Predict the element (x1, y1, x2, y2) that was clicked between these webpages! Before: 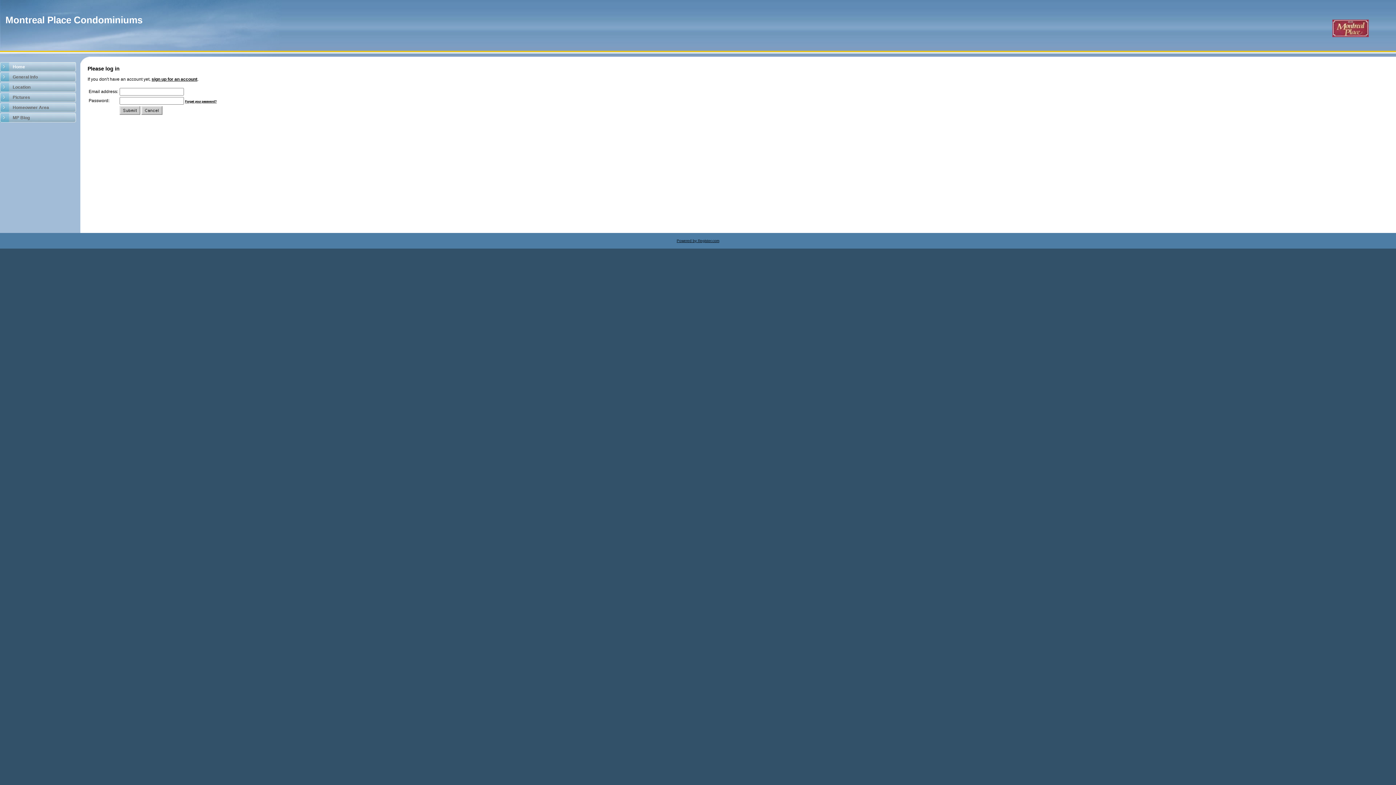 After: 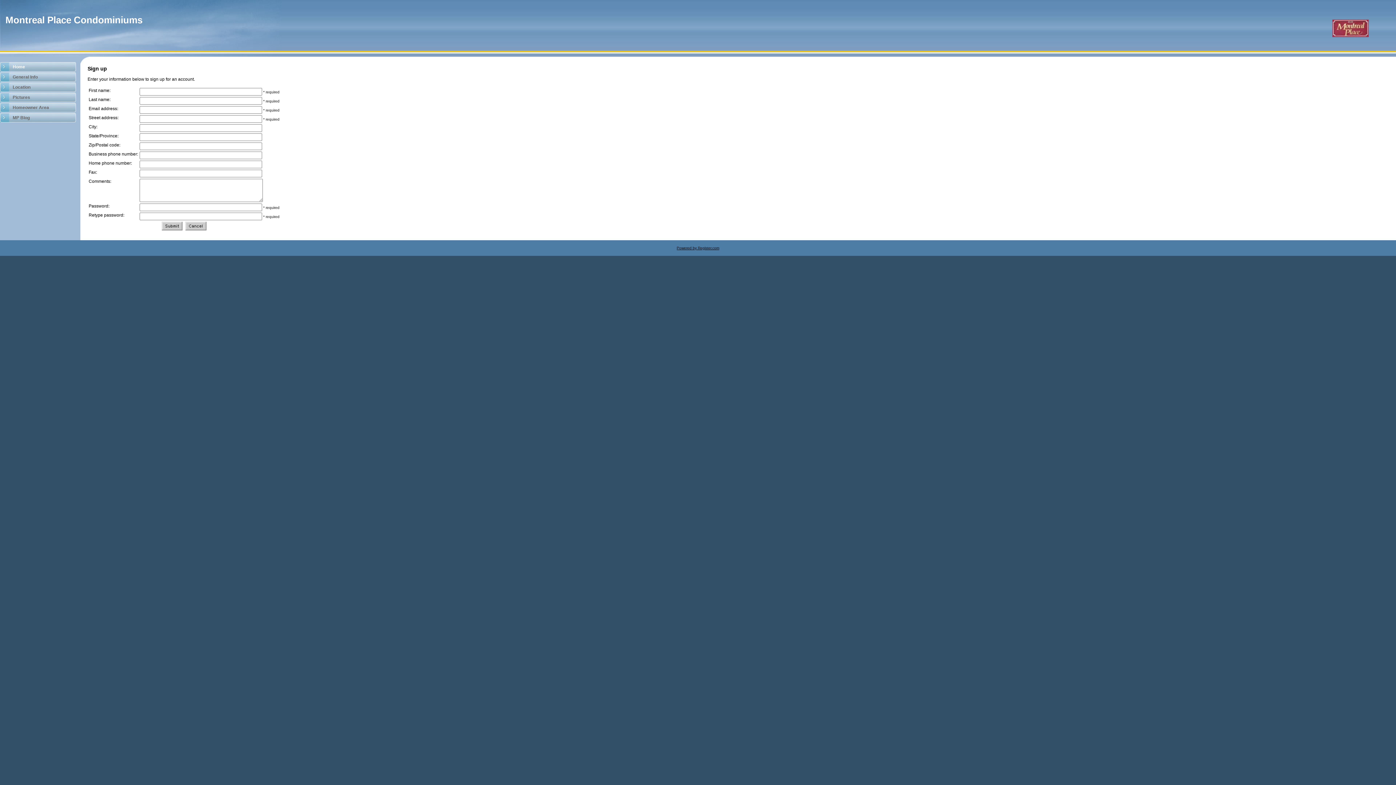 Action: label: sign up for an account bbox: (151, 76, 197, 81)